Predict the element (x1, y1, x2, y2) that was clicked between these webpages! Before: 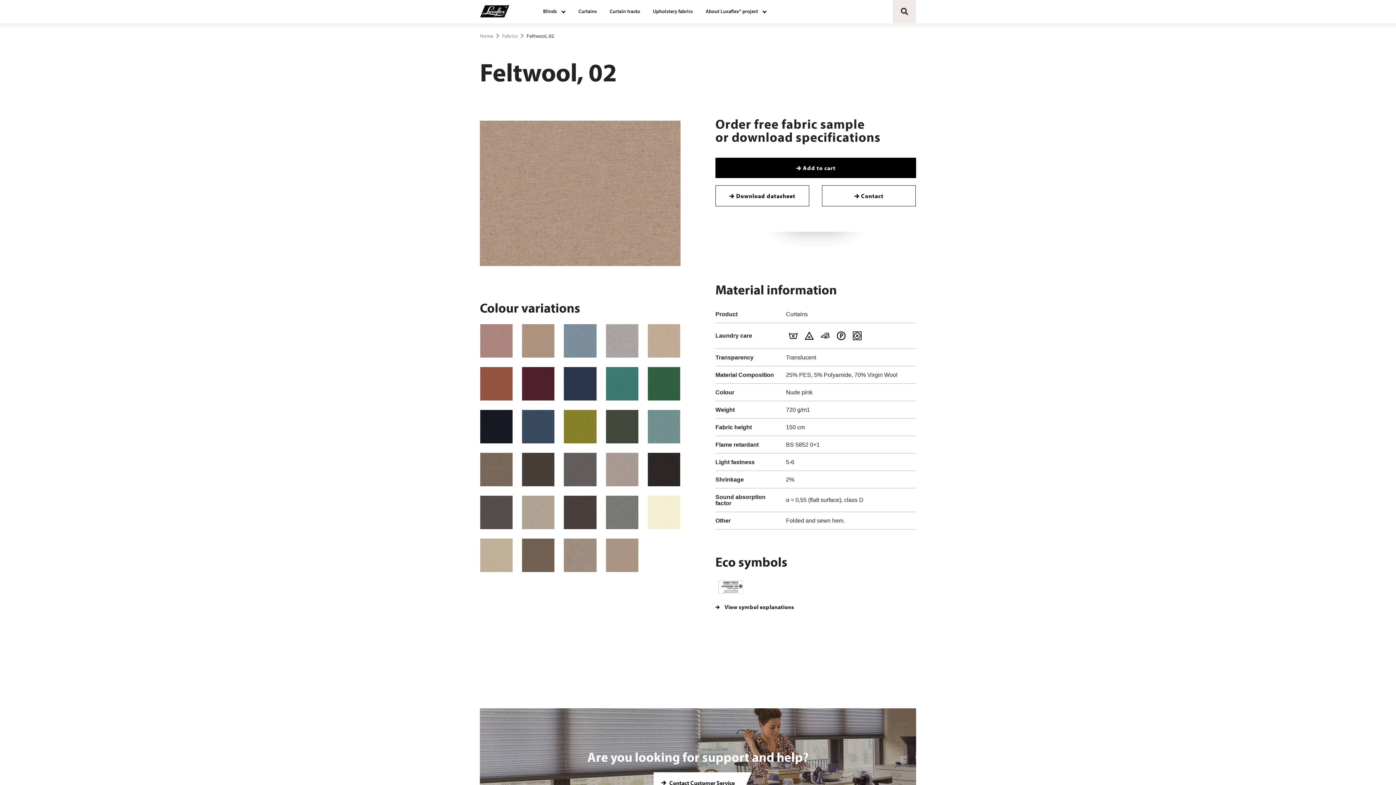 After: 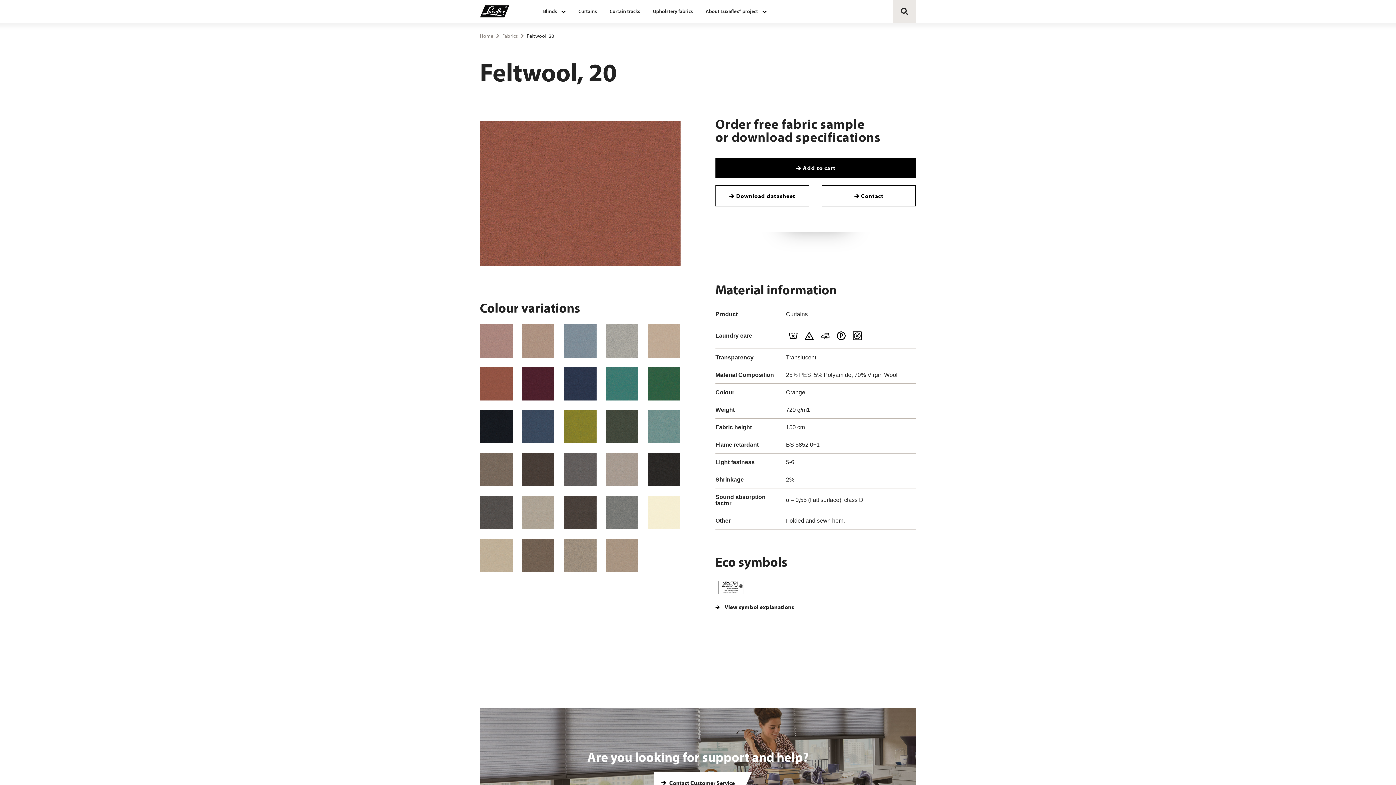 Action: bbox: (480, 366, 513, 401)